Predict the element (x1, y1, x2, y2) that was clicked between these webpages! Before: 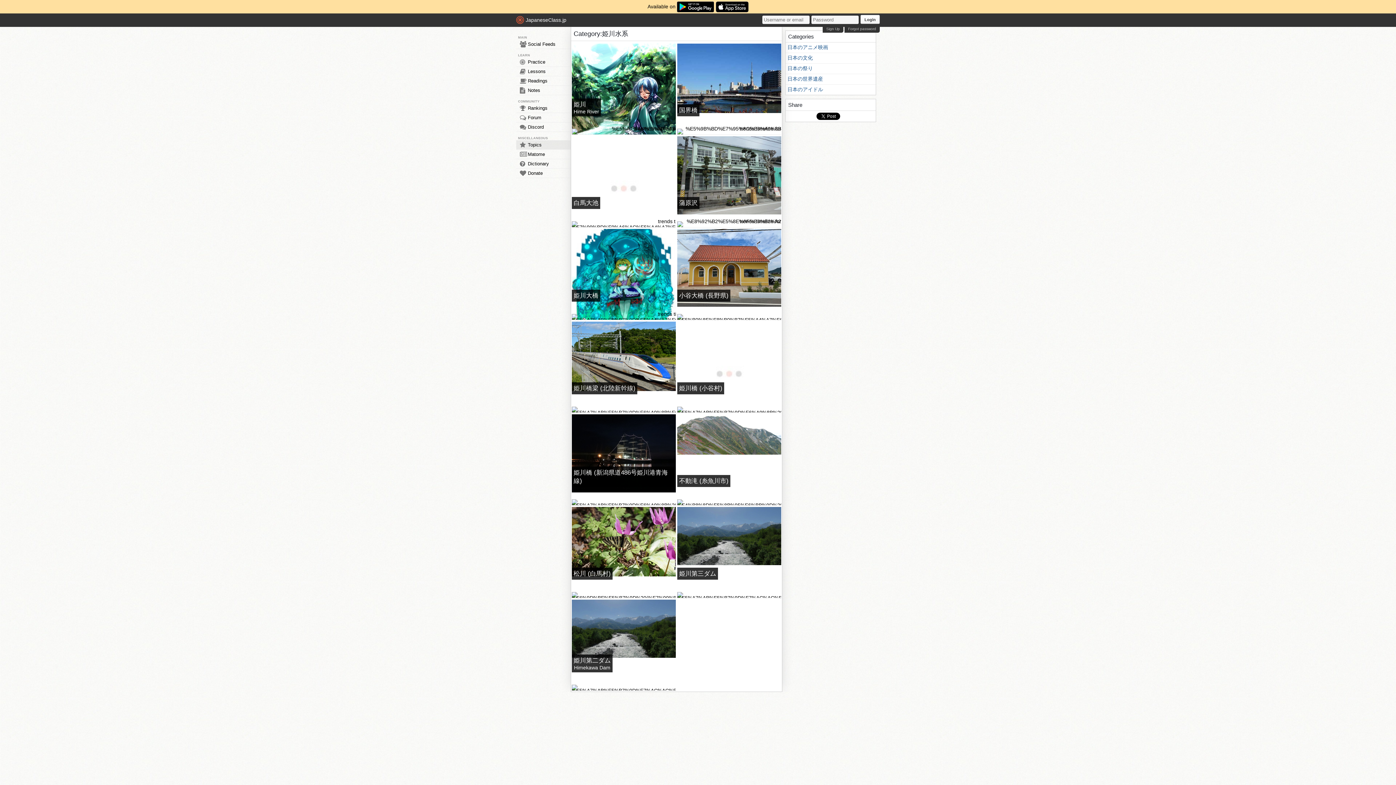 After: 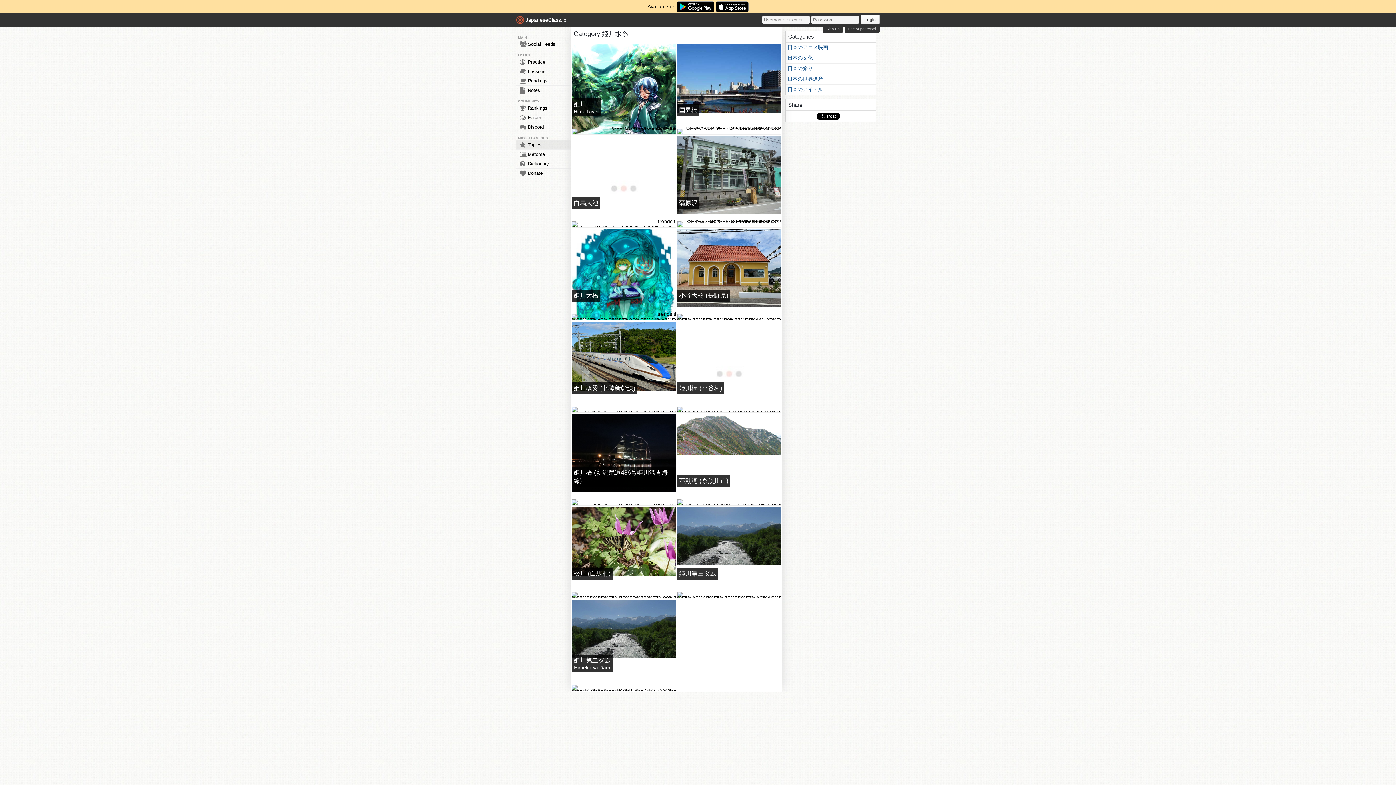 Action: bbox: (677, 3, 714, 9)